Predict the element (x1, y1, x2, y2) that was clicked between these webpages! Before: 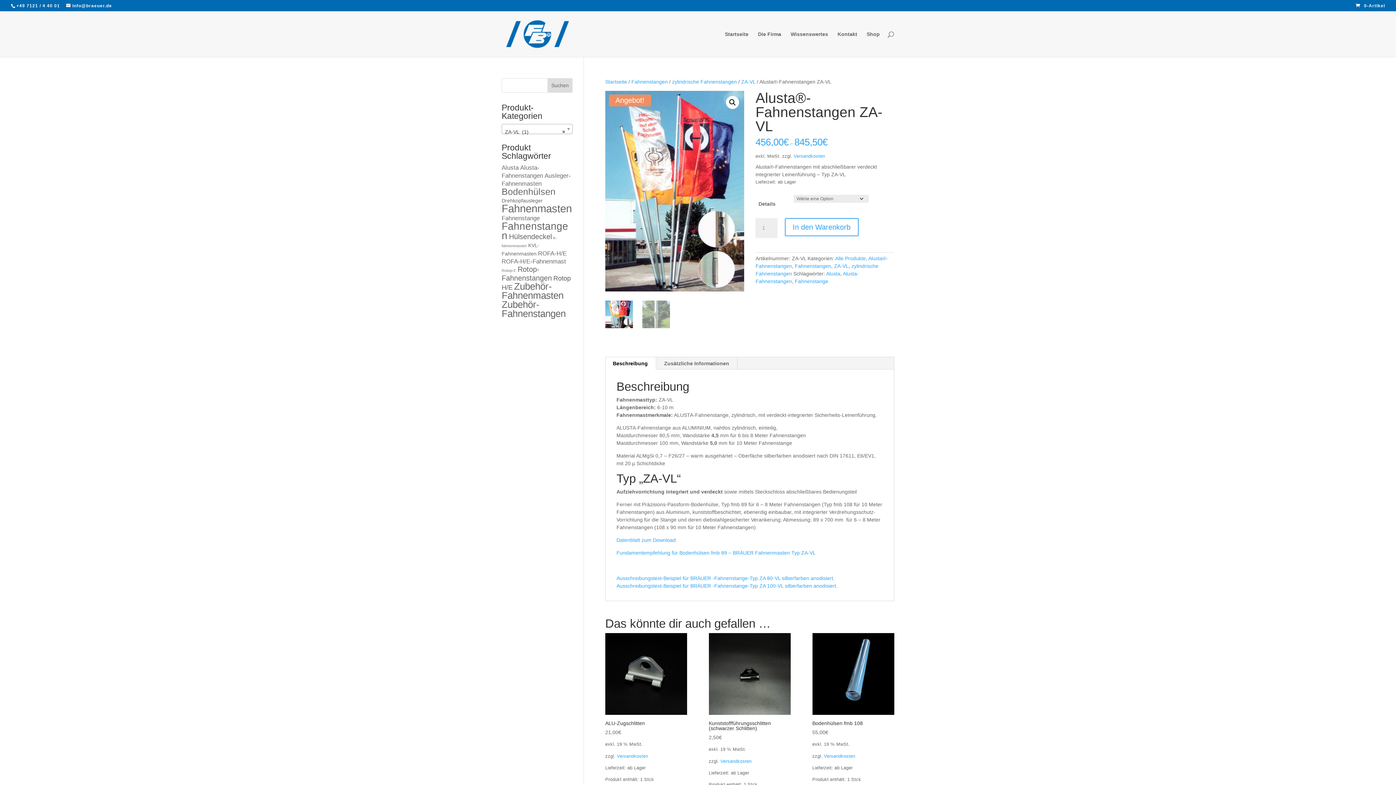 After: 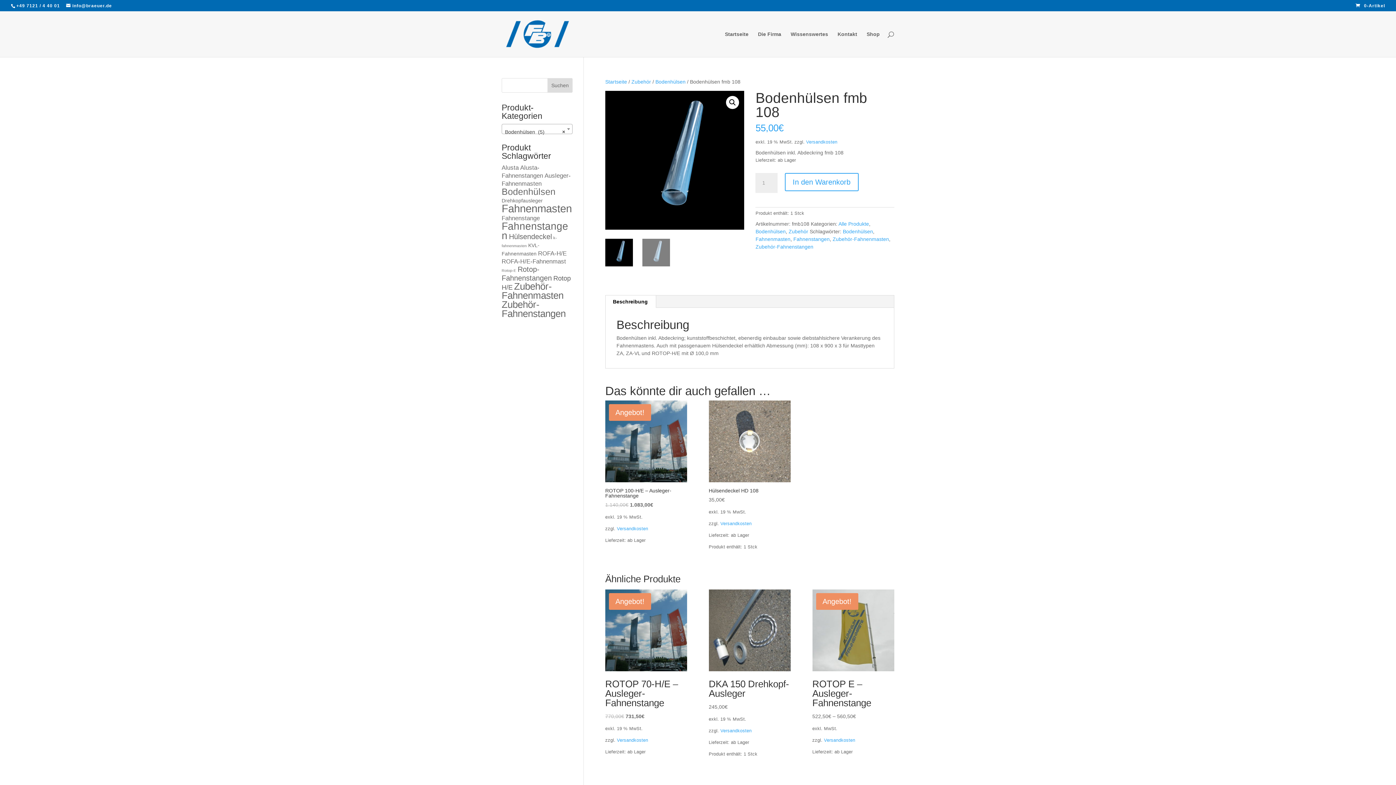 Action: bbox: (812, 633, 894, 737) label: Bodenhülsen fmb 108
55,00€